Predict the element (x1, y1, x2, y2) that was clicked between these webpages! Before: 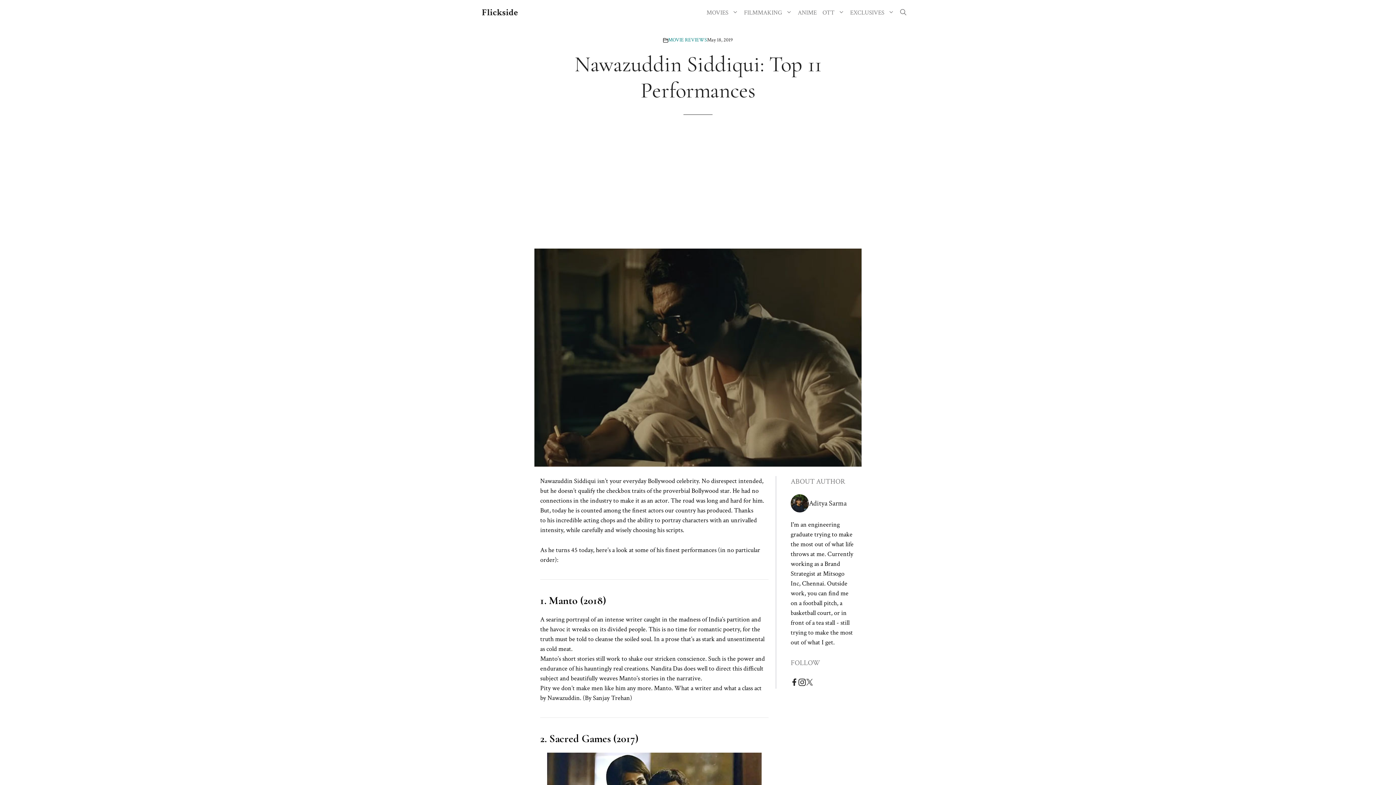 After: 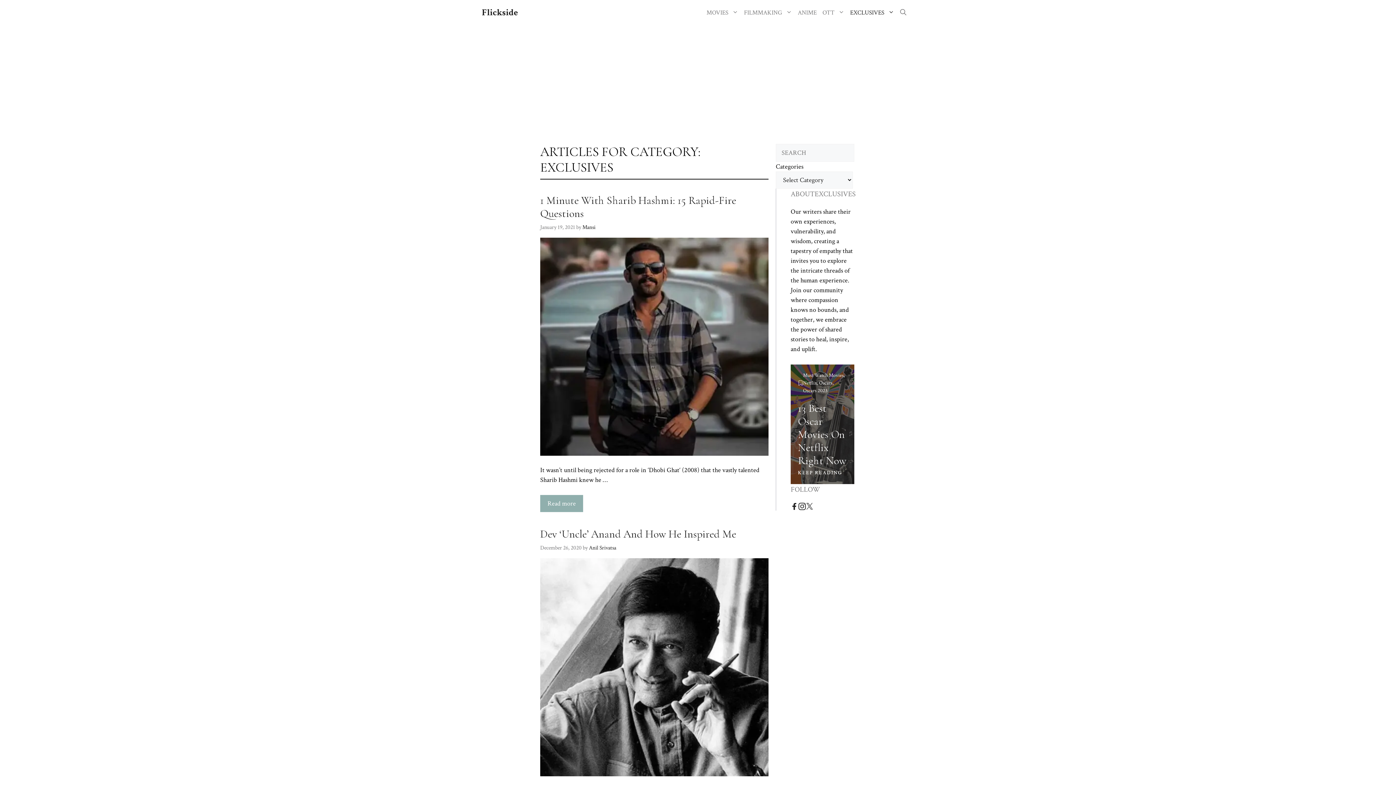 Action: bbox: (847, 8, 897, 17) label: EXCLUSIVES